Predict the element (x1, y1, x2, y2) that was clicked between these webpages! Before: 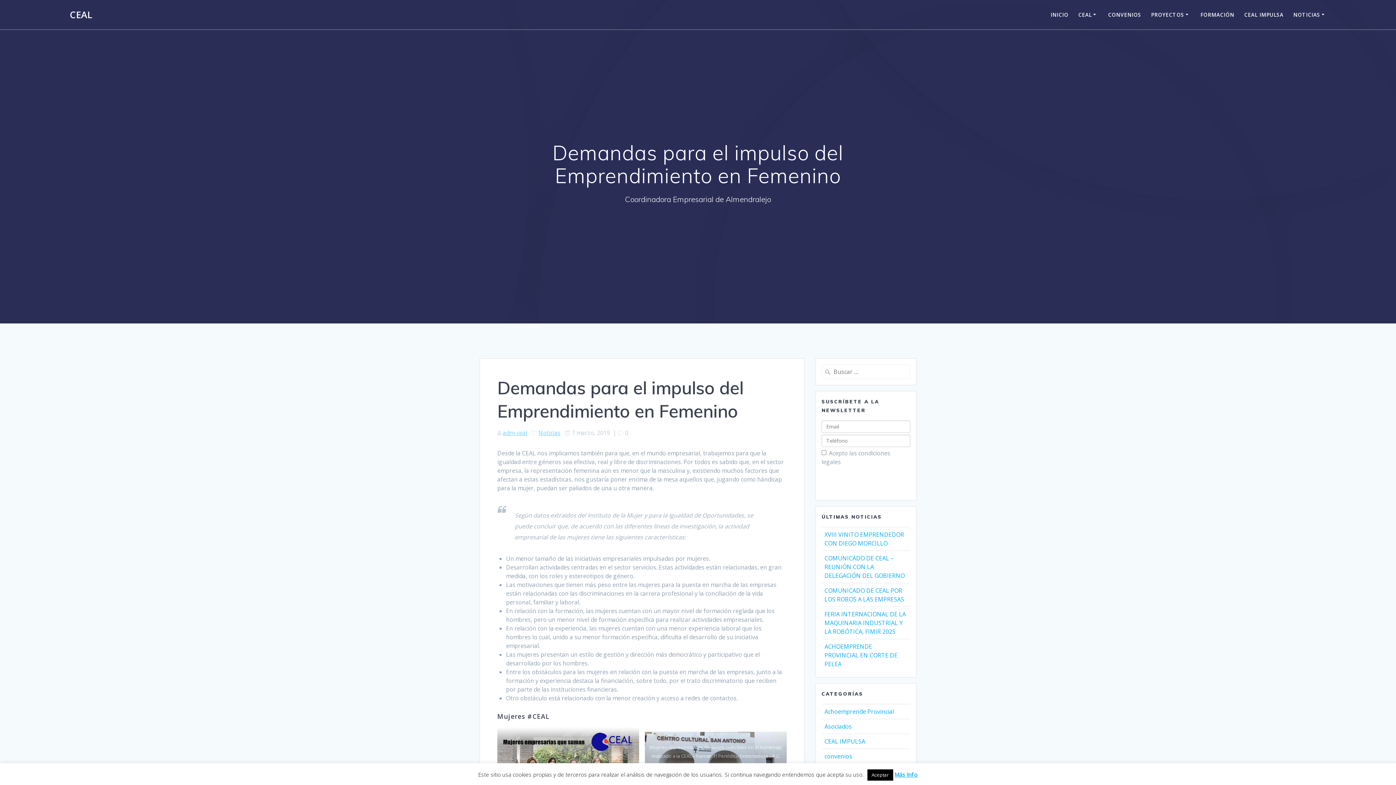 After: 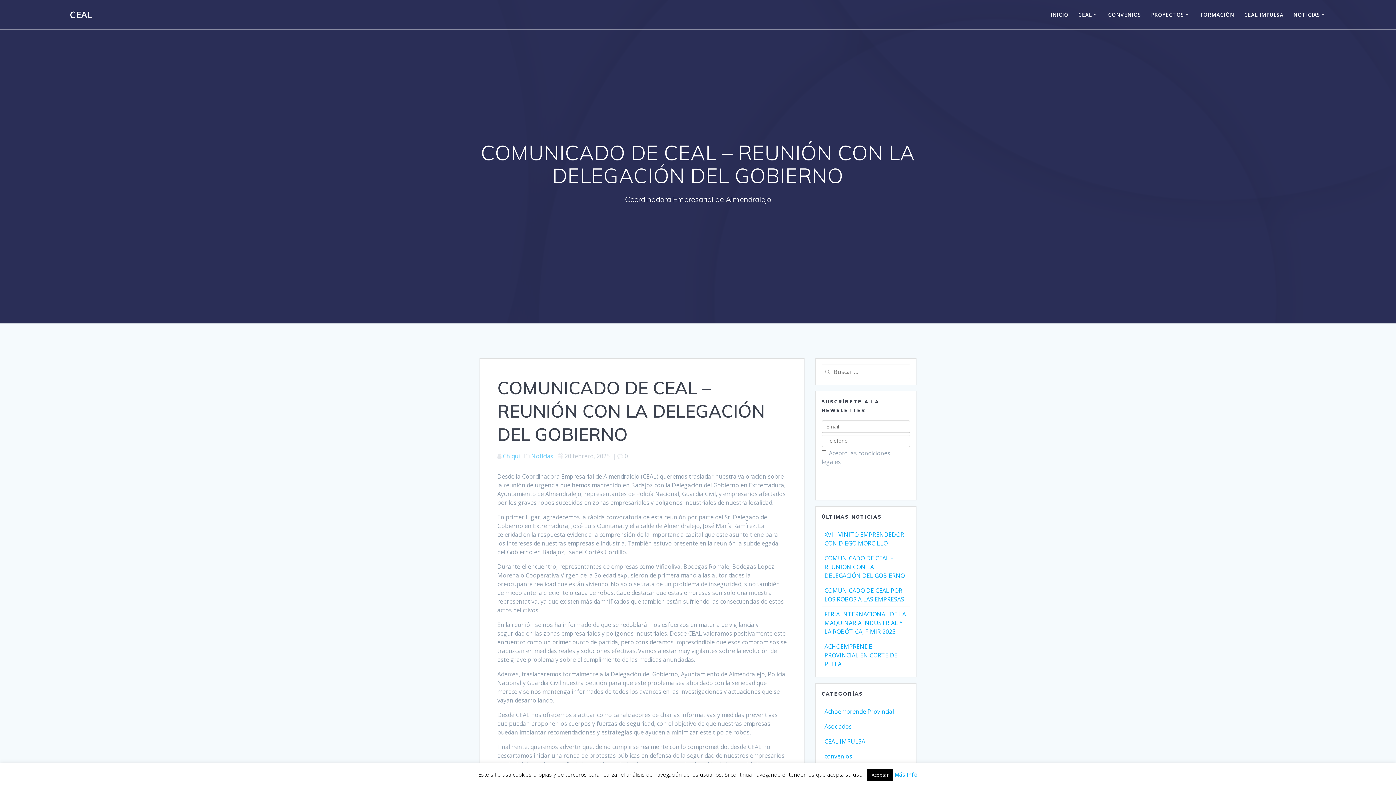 Action: bbox: (824, 554, 905, 579) label: COMUNICADO DE CEAL – REUNIÓN CON LA DELEGACIÓN DEL GOBIERNO